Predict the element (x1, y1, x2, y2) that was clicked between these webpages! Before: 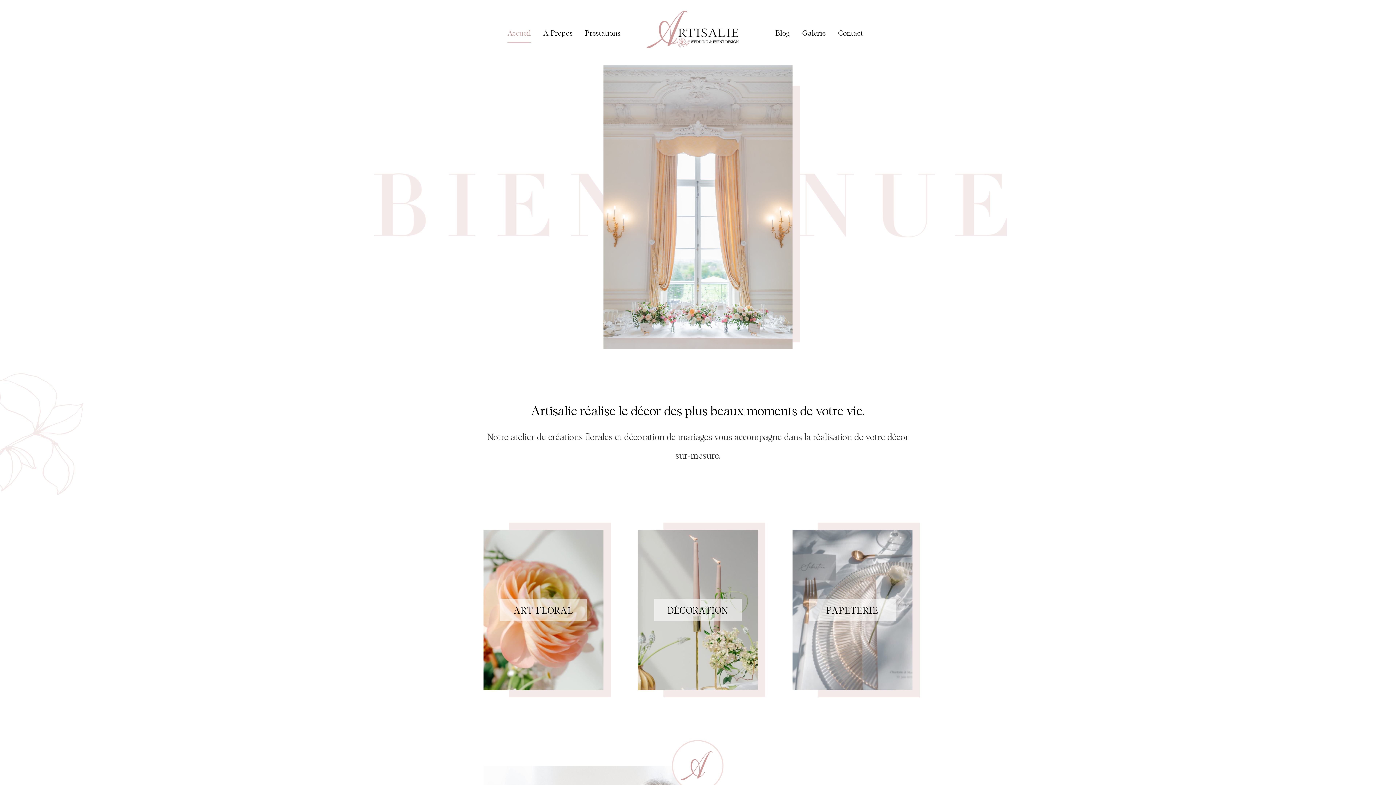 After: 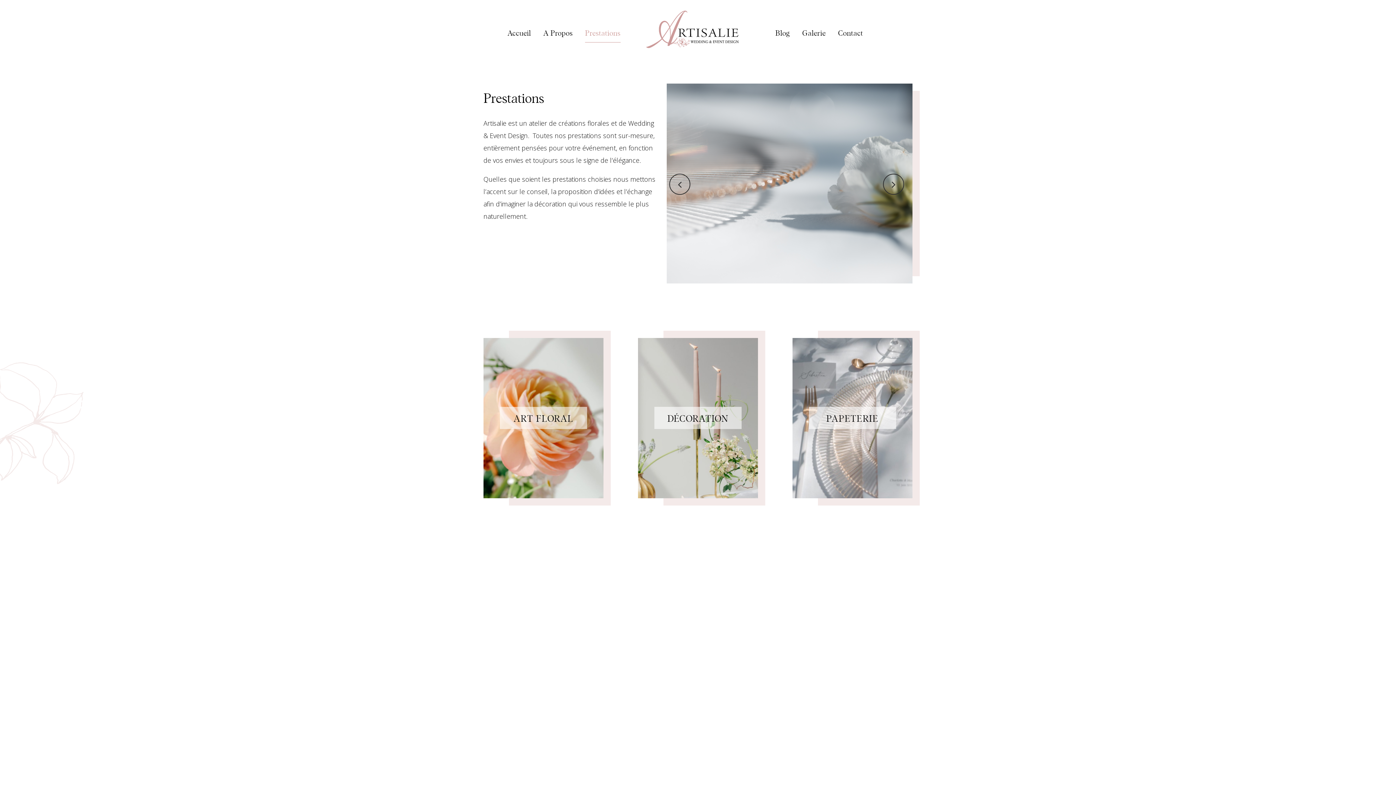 Action: label: Prestations bbox: (579, 0, 626, 65)